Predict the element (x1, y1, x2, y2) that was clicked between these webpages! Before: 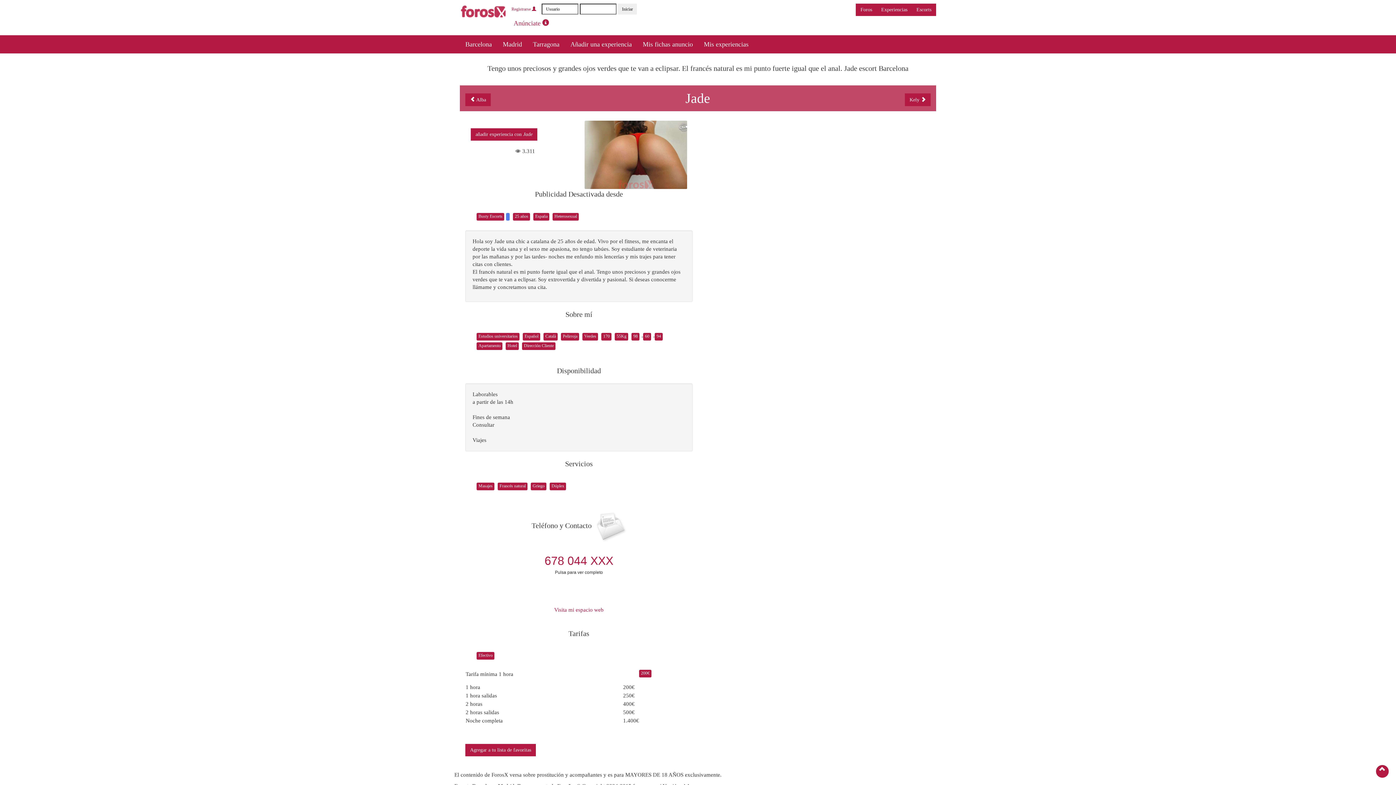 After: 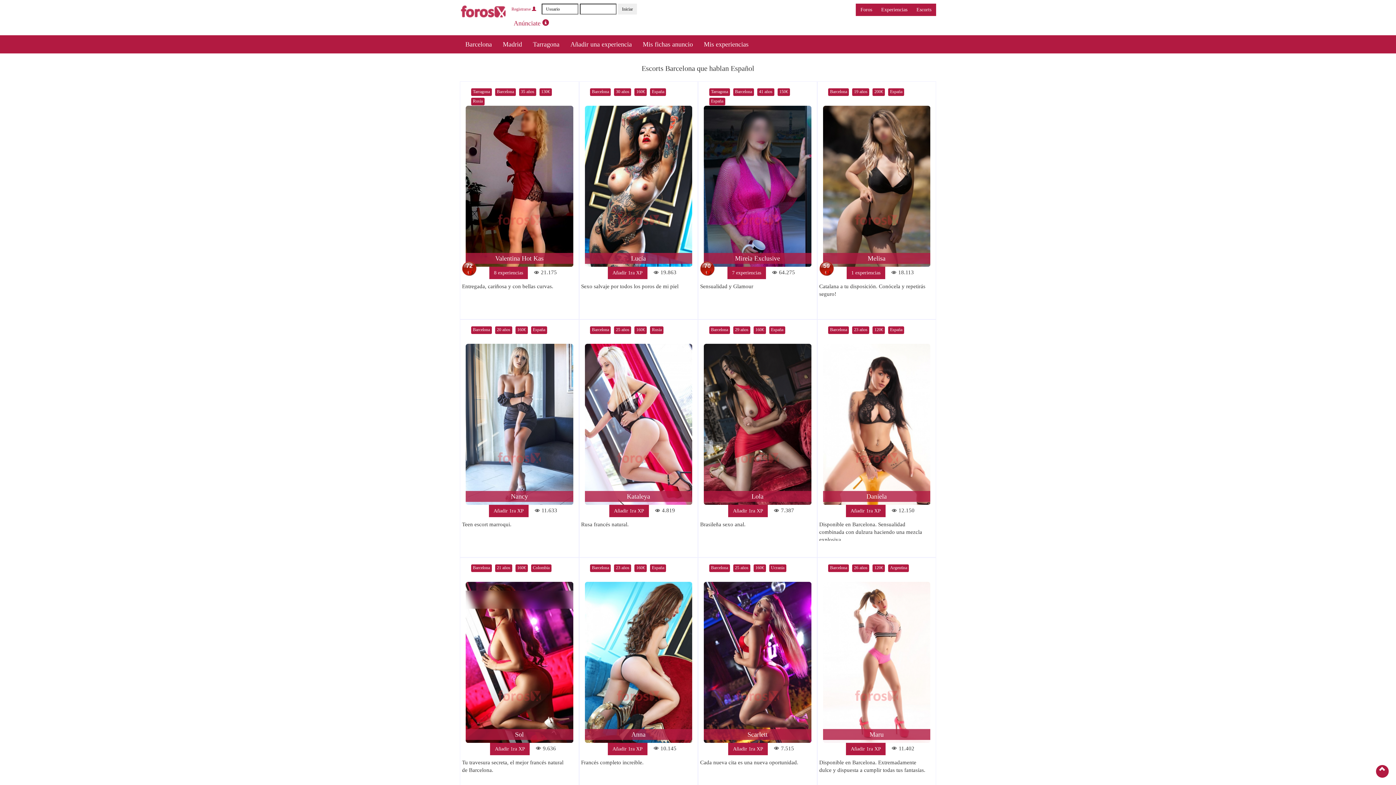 Action: bbox: (523, 333, 540, 340) label: Español